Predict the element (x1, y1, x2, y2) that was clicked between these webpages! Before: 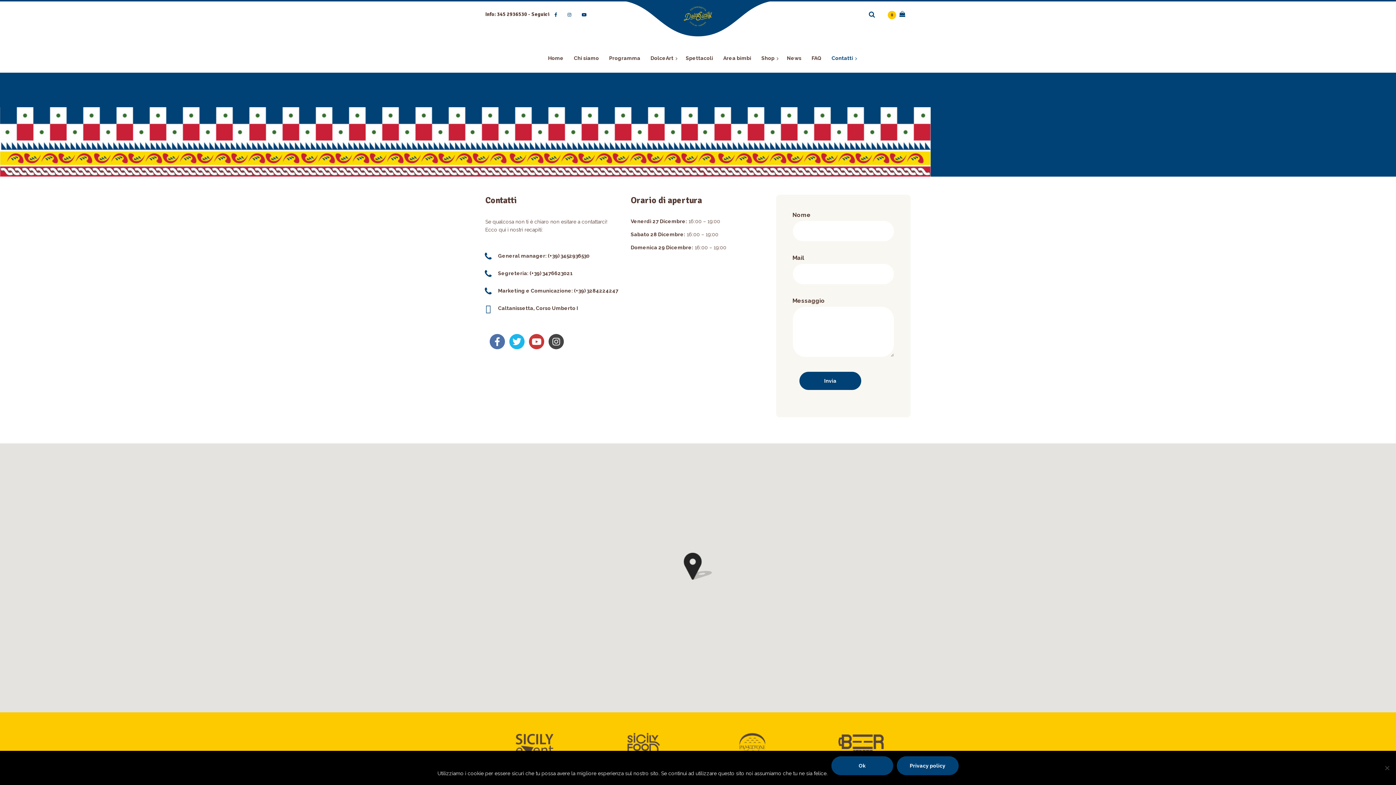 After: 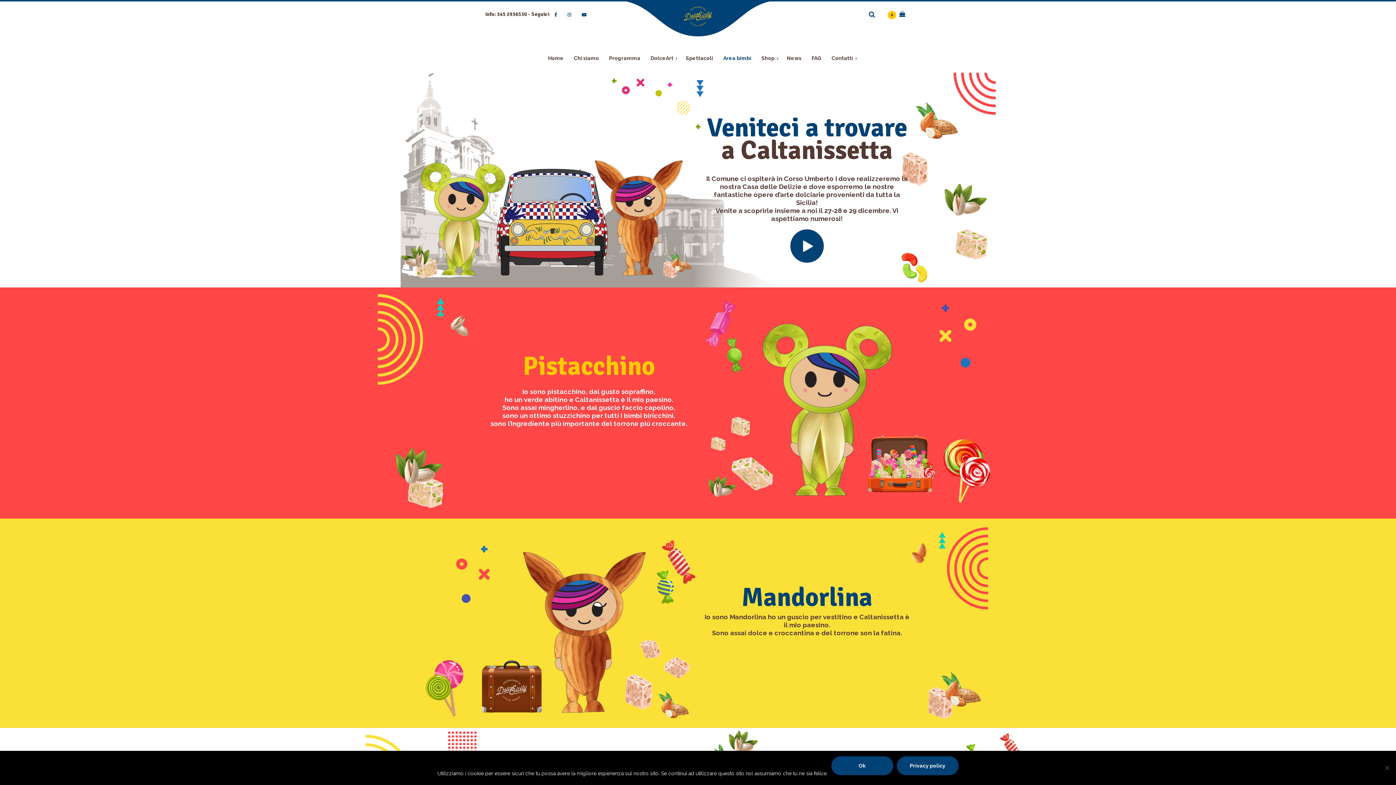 Action: label: Area bimbi bbox: (718, 53, 756, 63)